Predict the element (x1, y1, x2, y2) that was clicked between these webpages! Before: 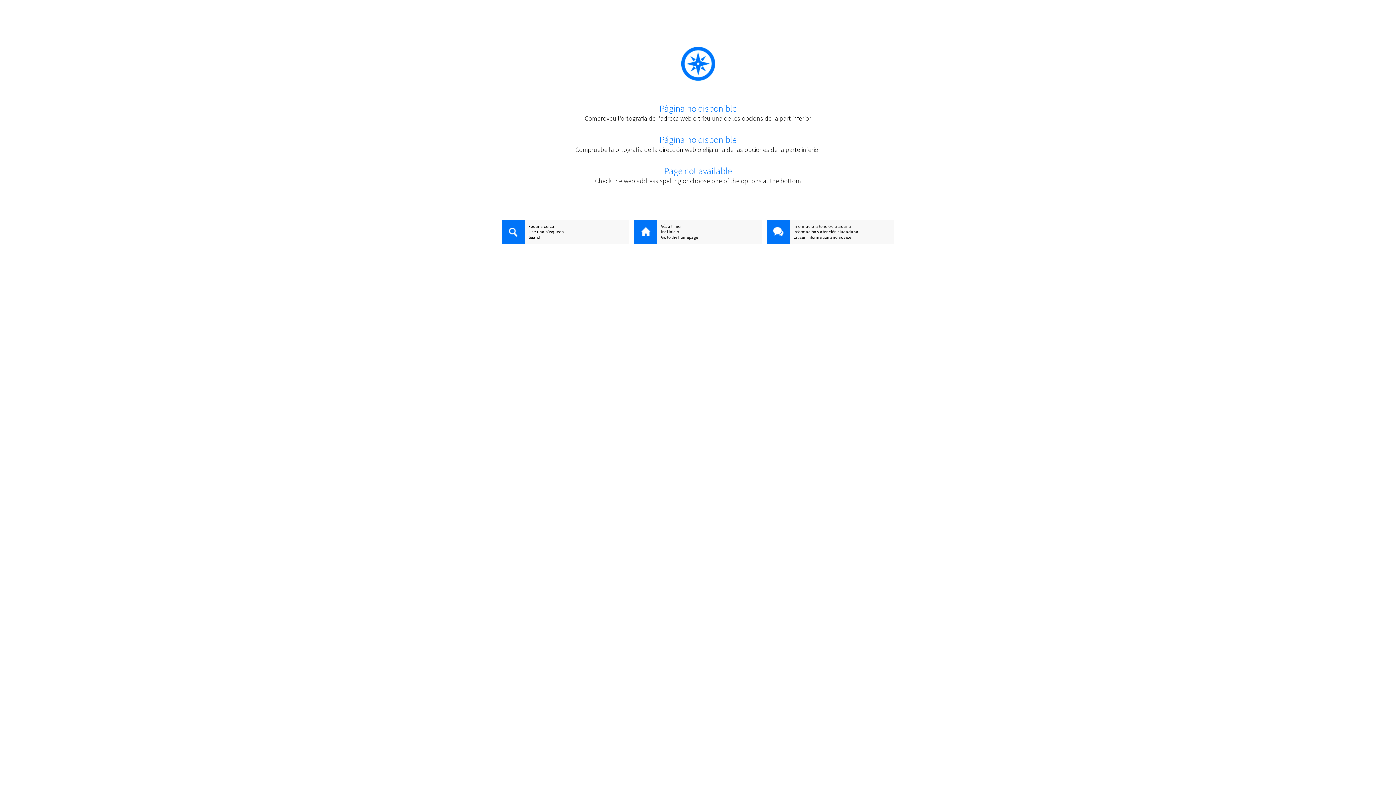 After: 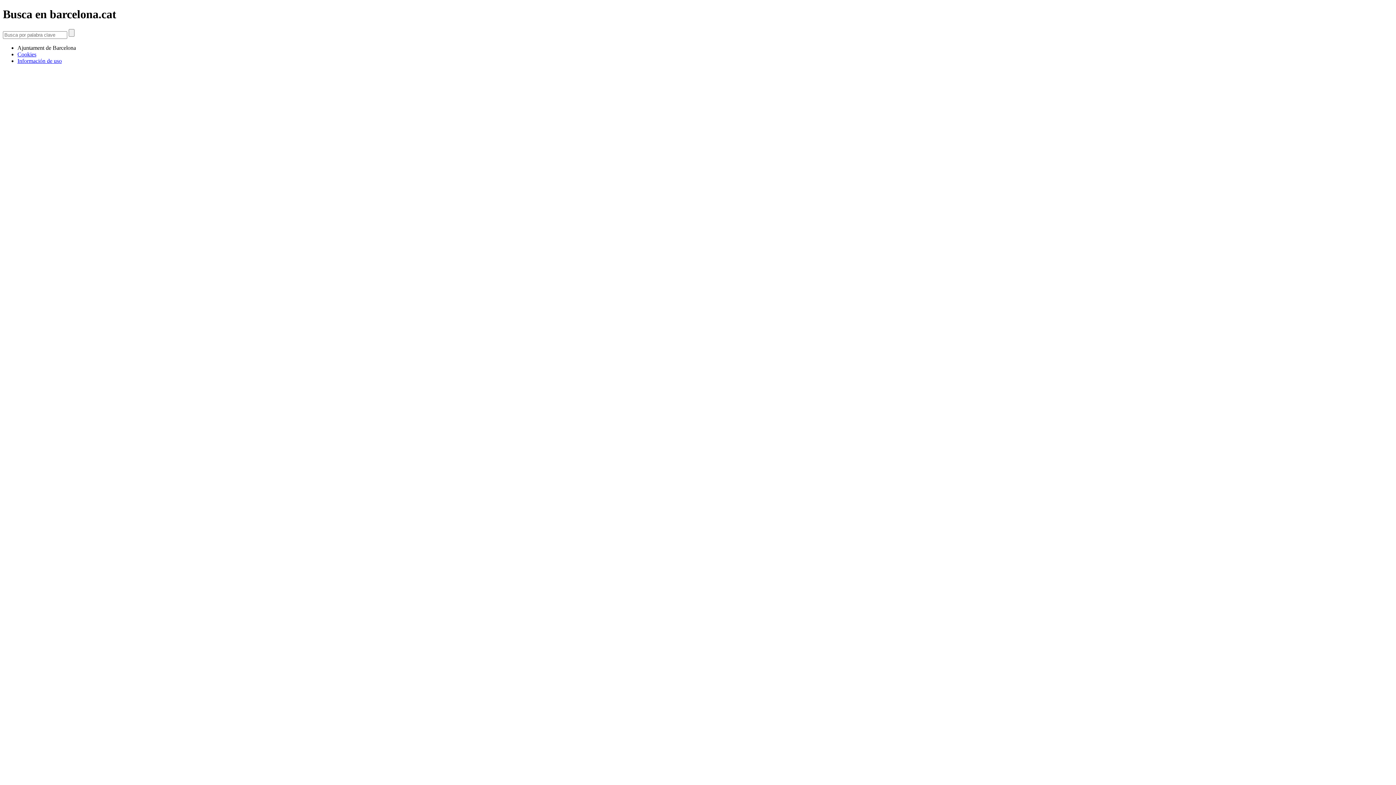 Action: label: Haz una búsqueda bbox: (501, 229, 629, 234)